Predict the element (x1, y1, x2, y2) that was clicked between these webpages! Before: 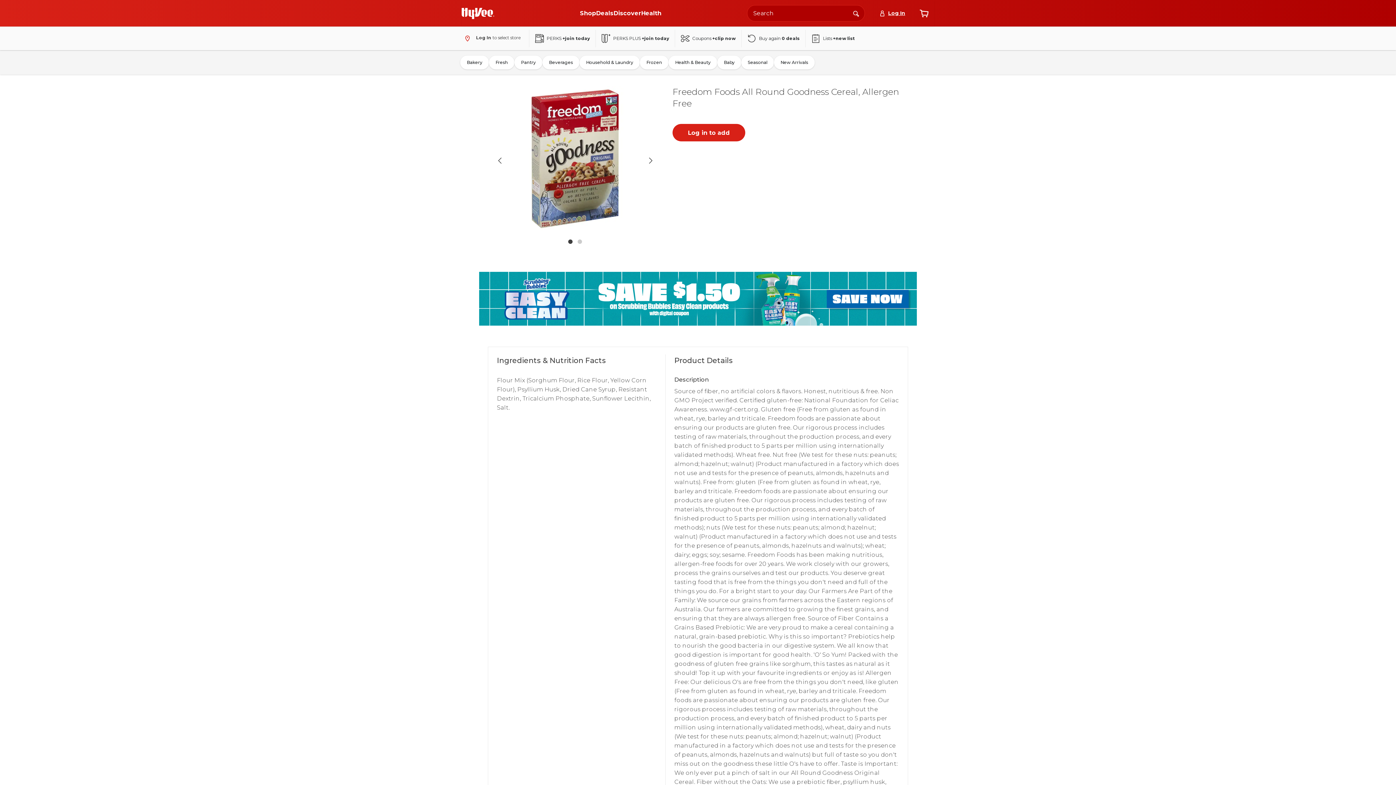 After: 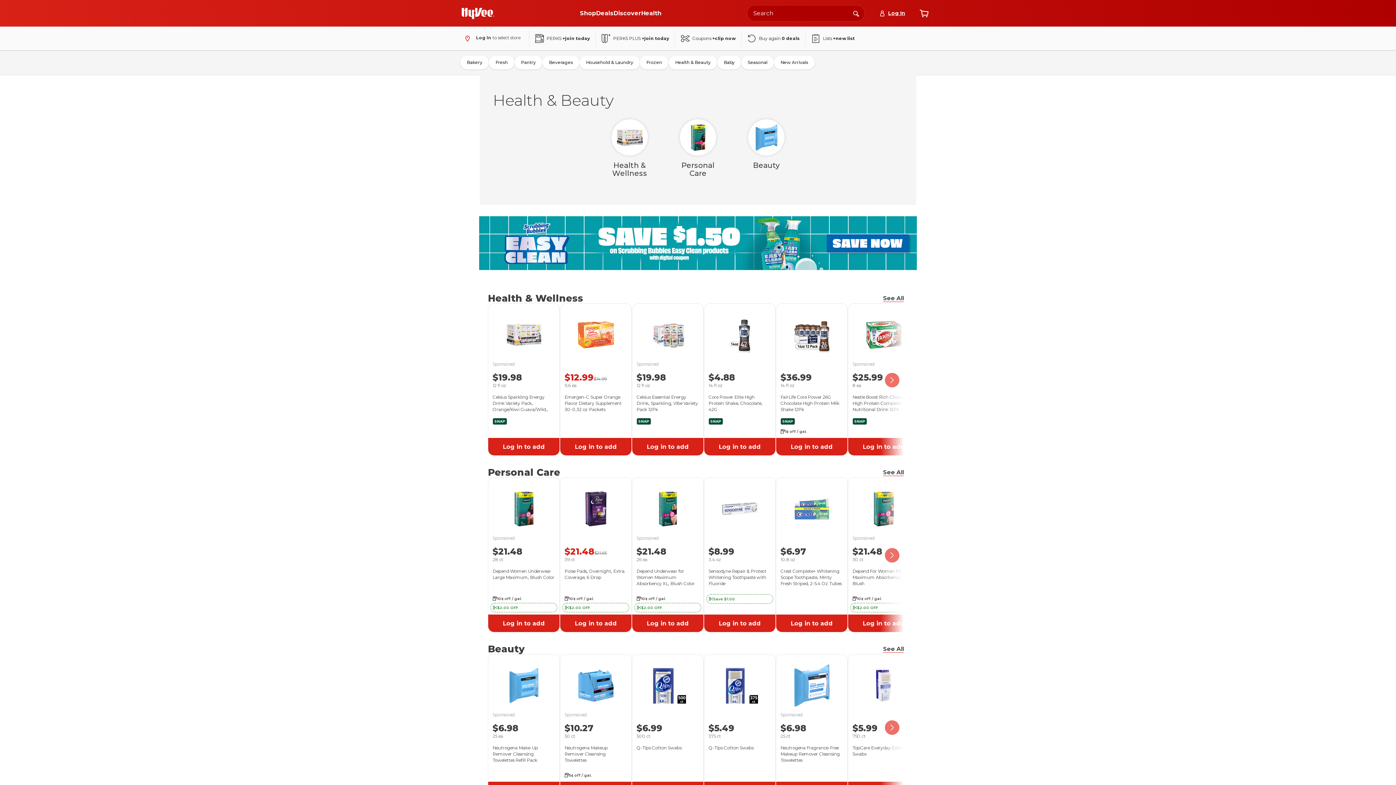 Action: label: Health & Beauty bbox: (668, 55, 717, 69)